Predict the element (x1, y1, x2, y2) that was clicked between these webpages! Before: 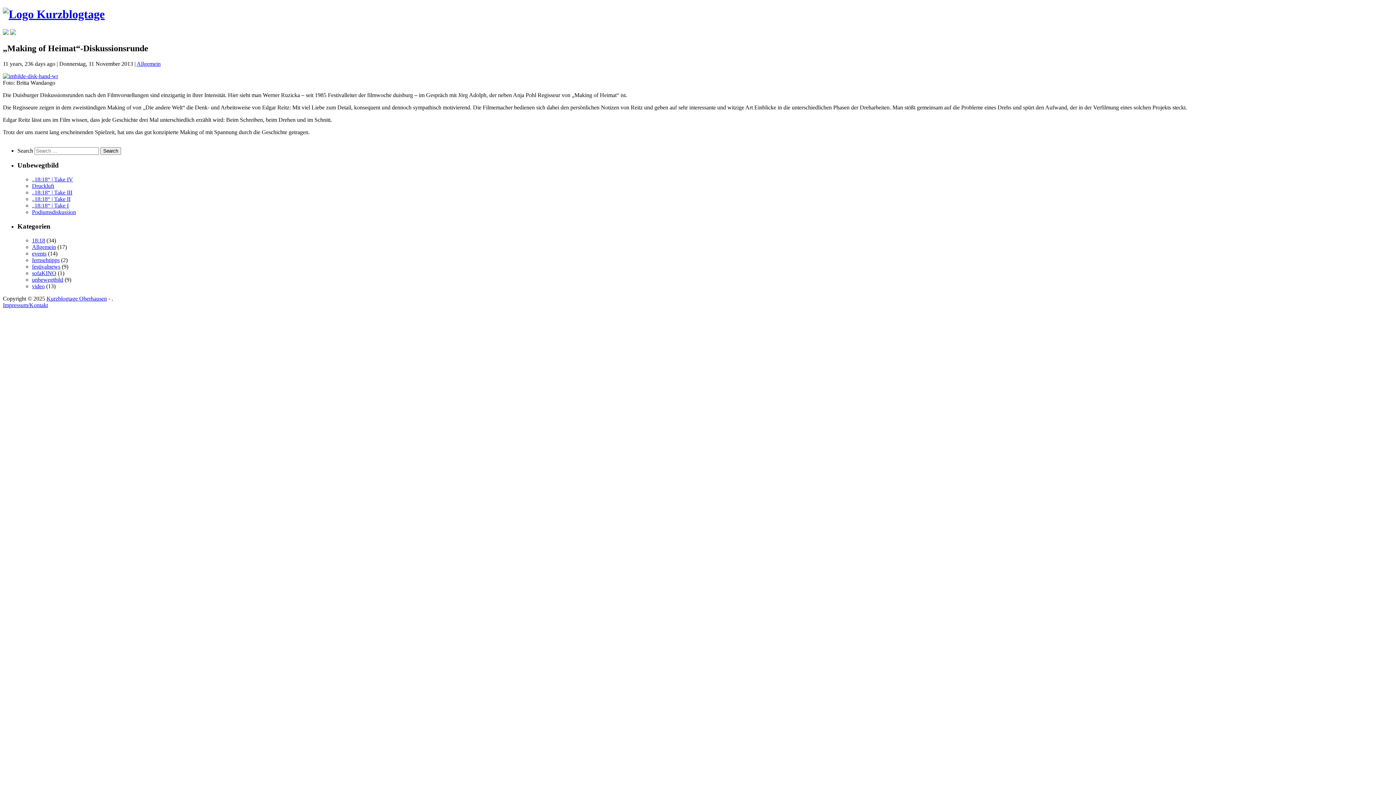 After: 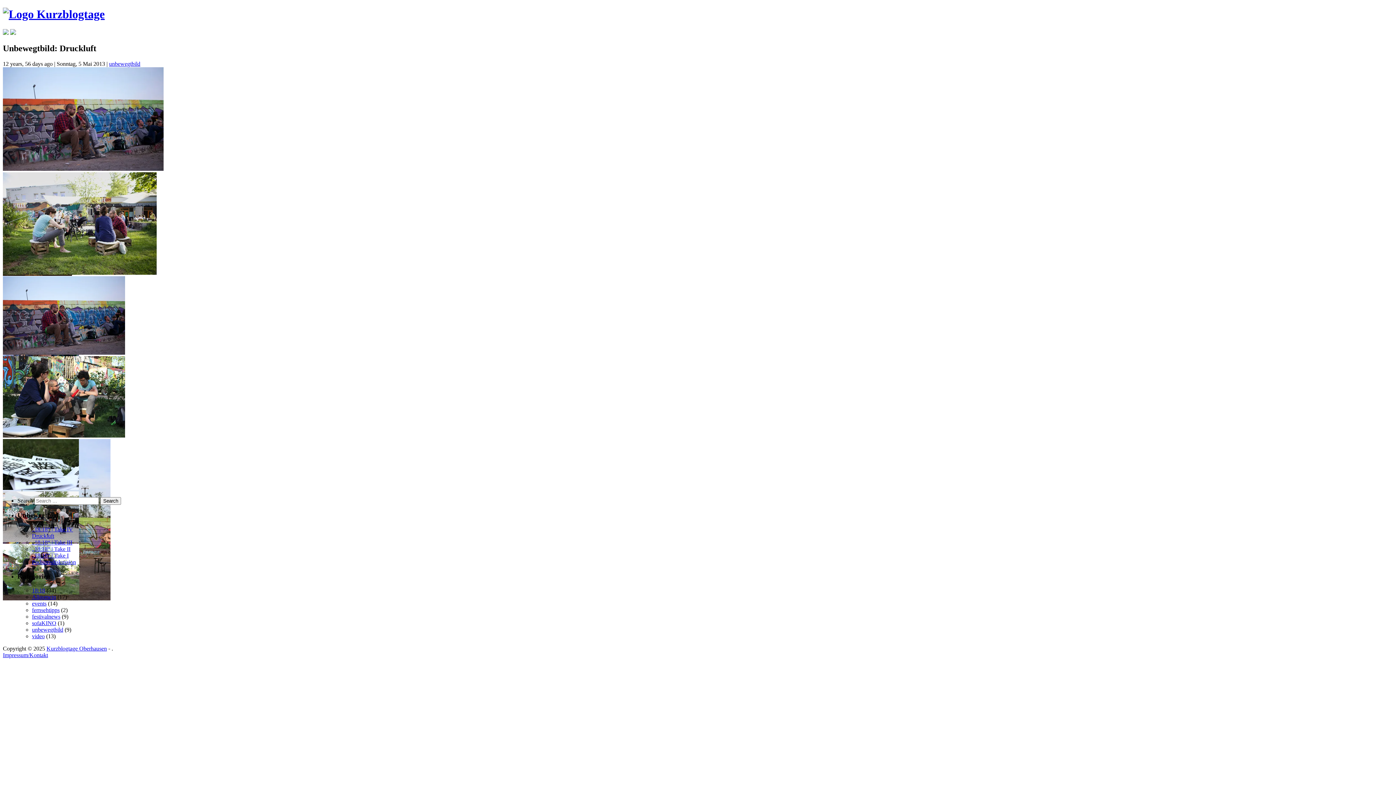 Action: label: Druckluft bbox: (32, 182, 54, 189)